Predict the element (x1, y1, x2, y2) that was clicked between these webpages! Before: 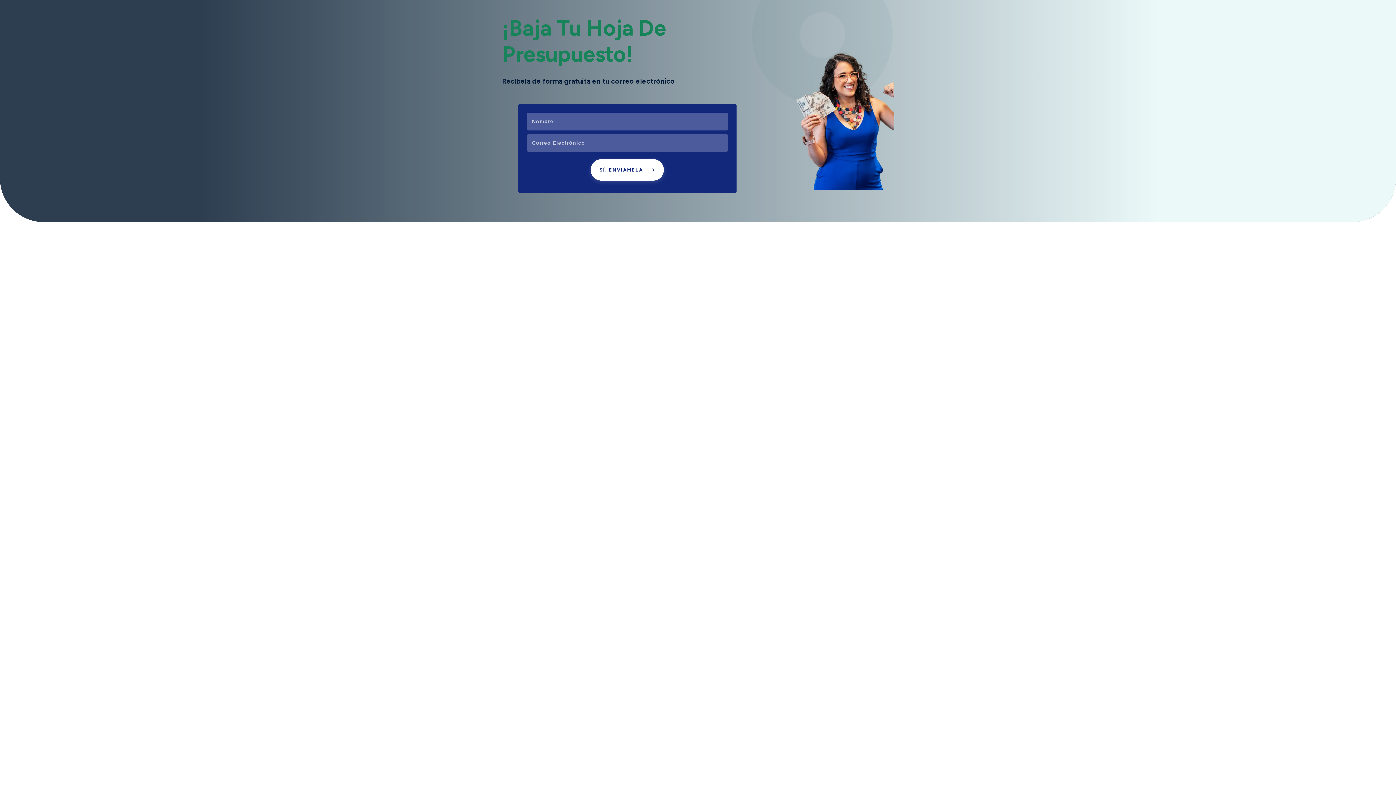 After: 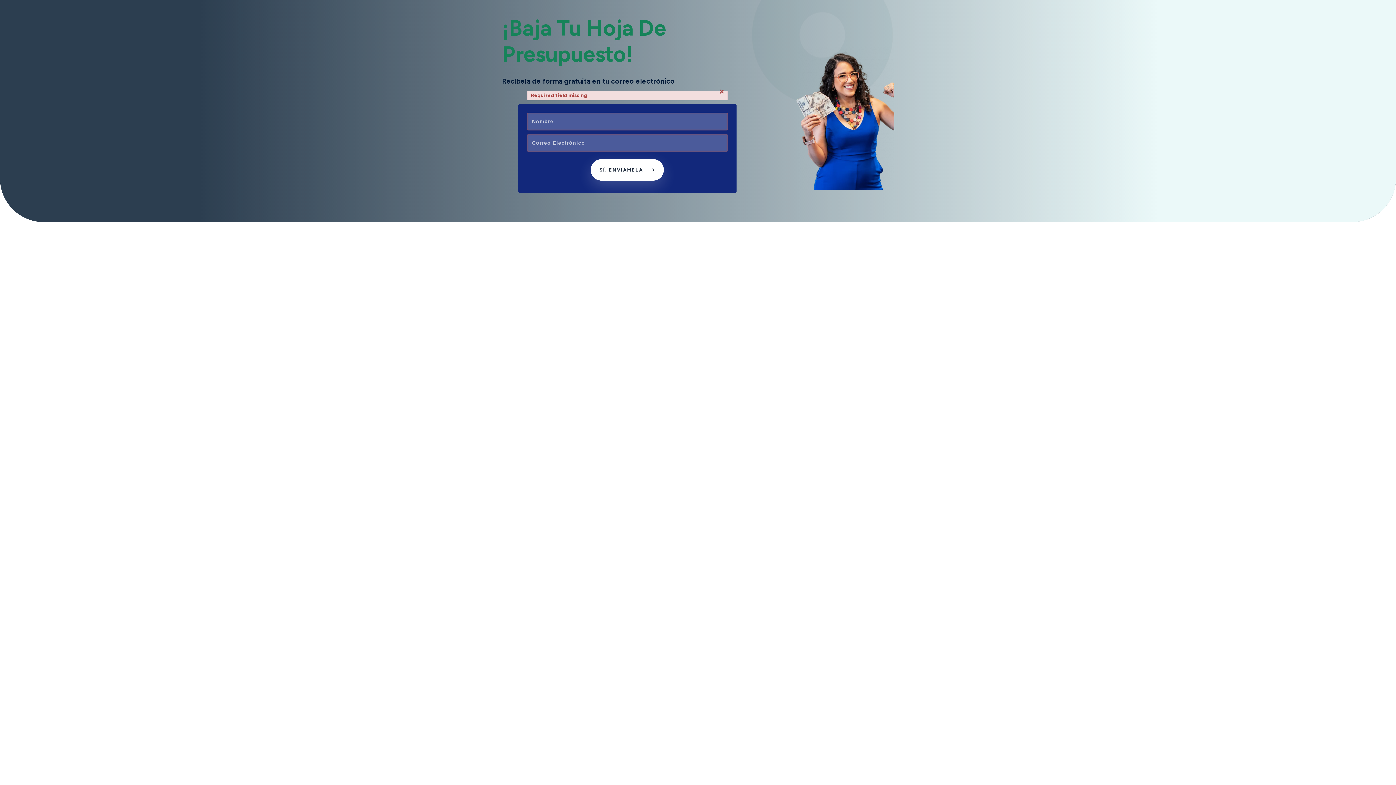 Action: bbox: (590, 159, 664, 180) label: SÍ, ENVÍAMELA 